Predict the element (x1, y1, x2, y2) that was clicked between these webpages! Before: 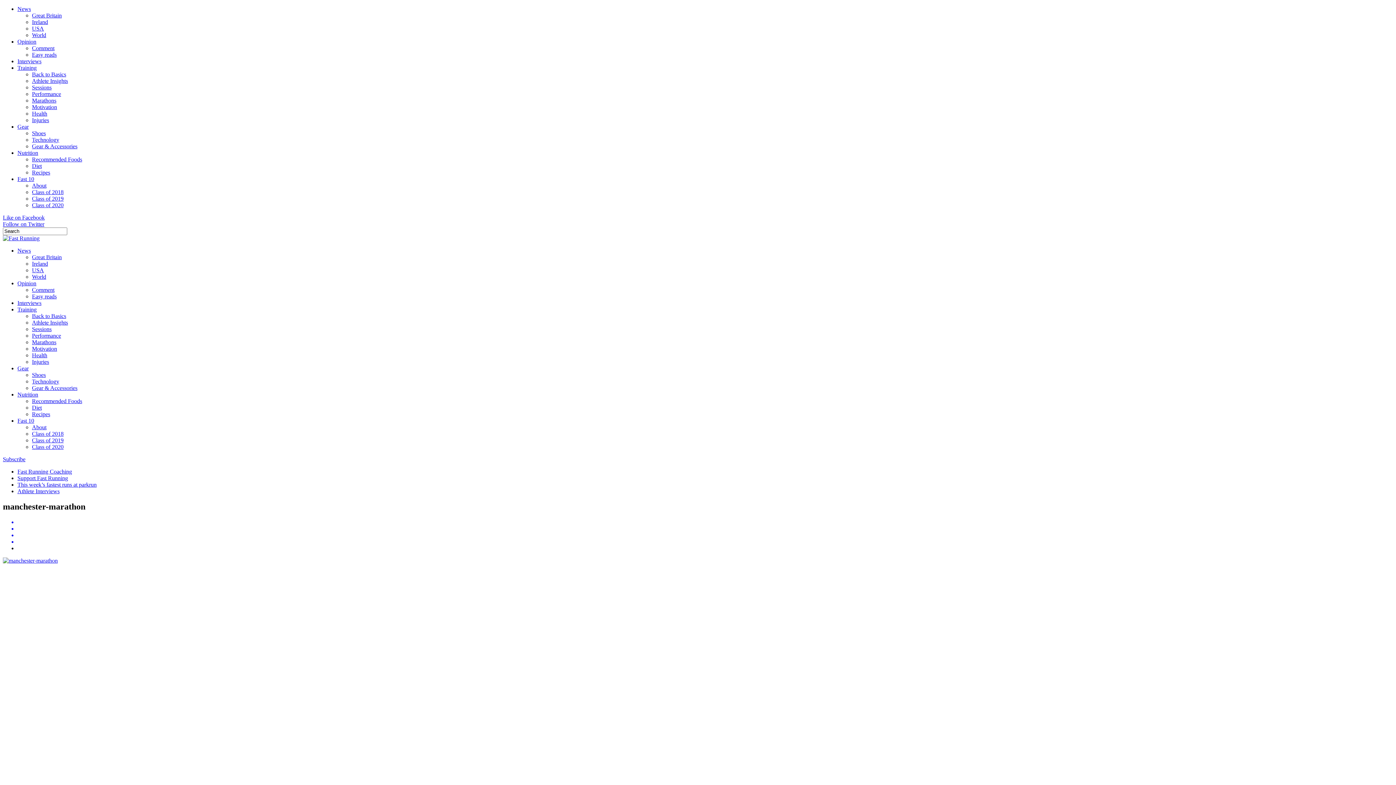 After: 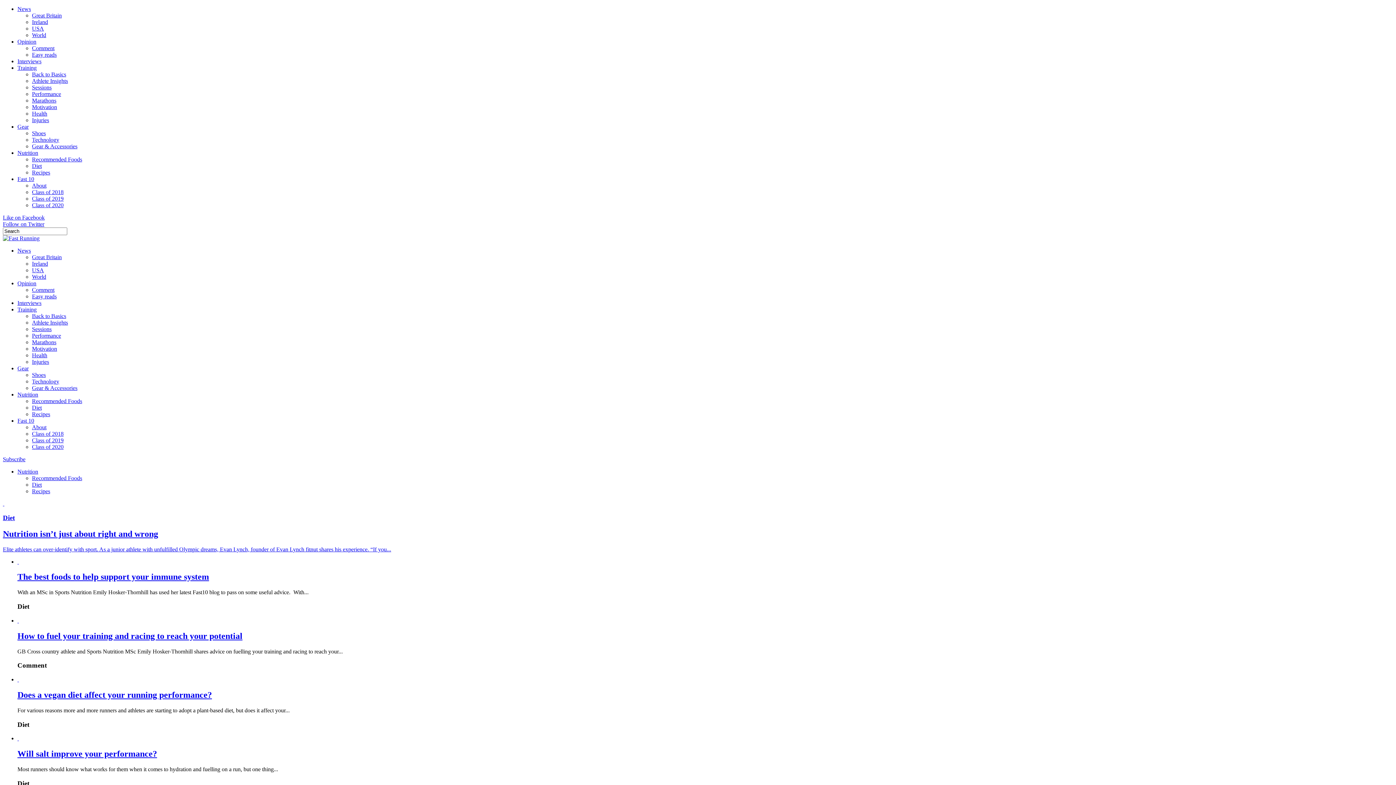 Action: label: Diet bbox: (32, 404, 41, 410)